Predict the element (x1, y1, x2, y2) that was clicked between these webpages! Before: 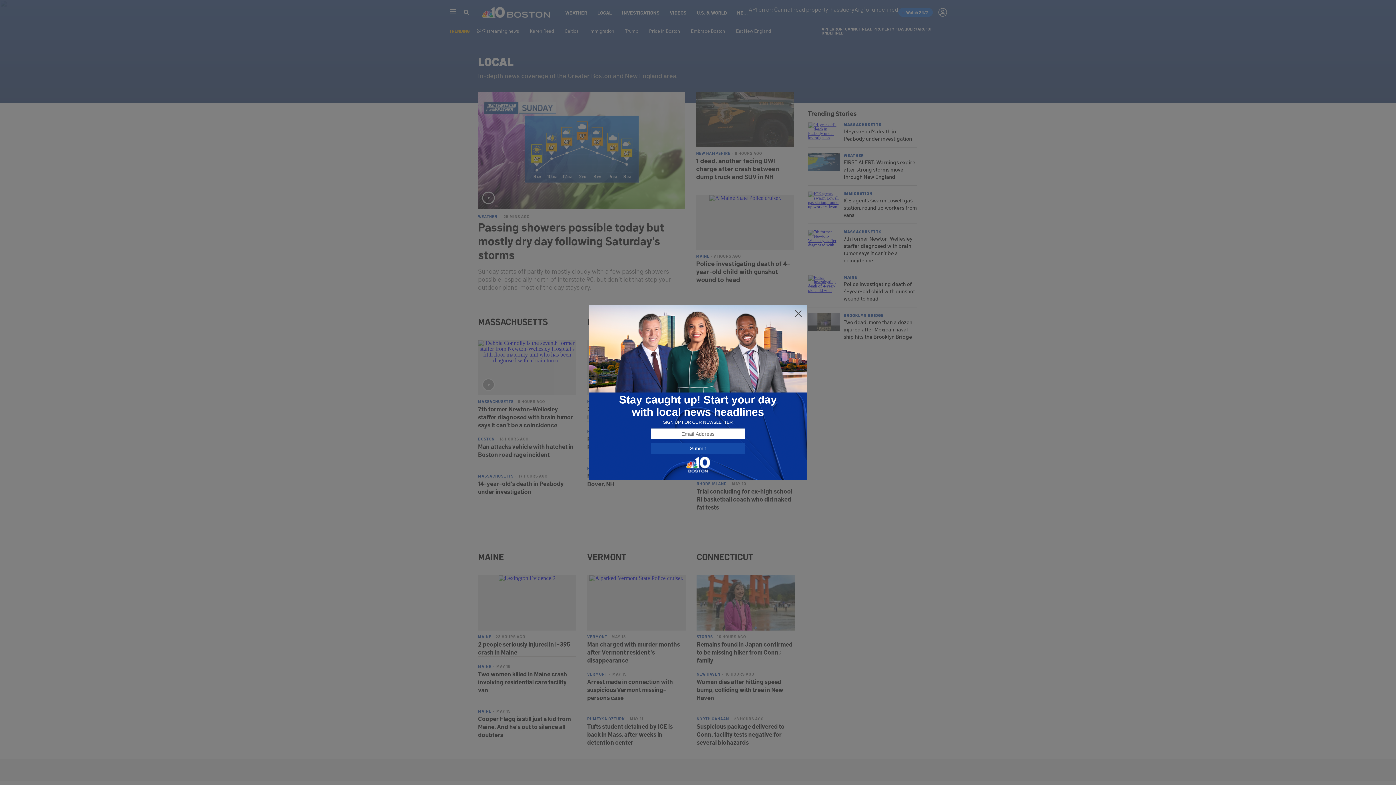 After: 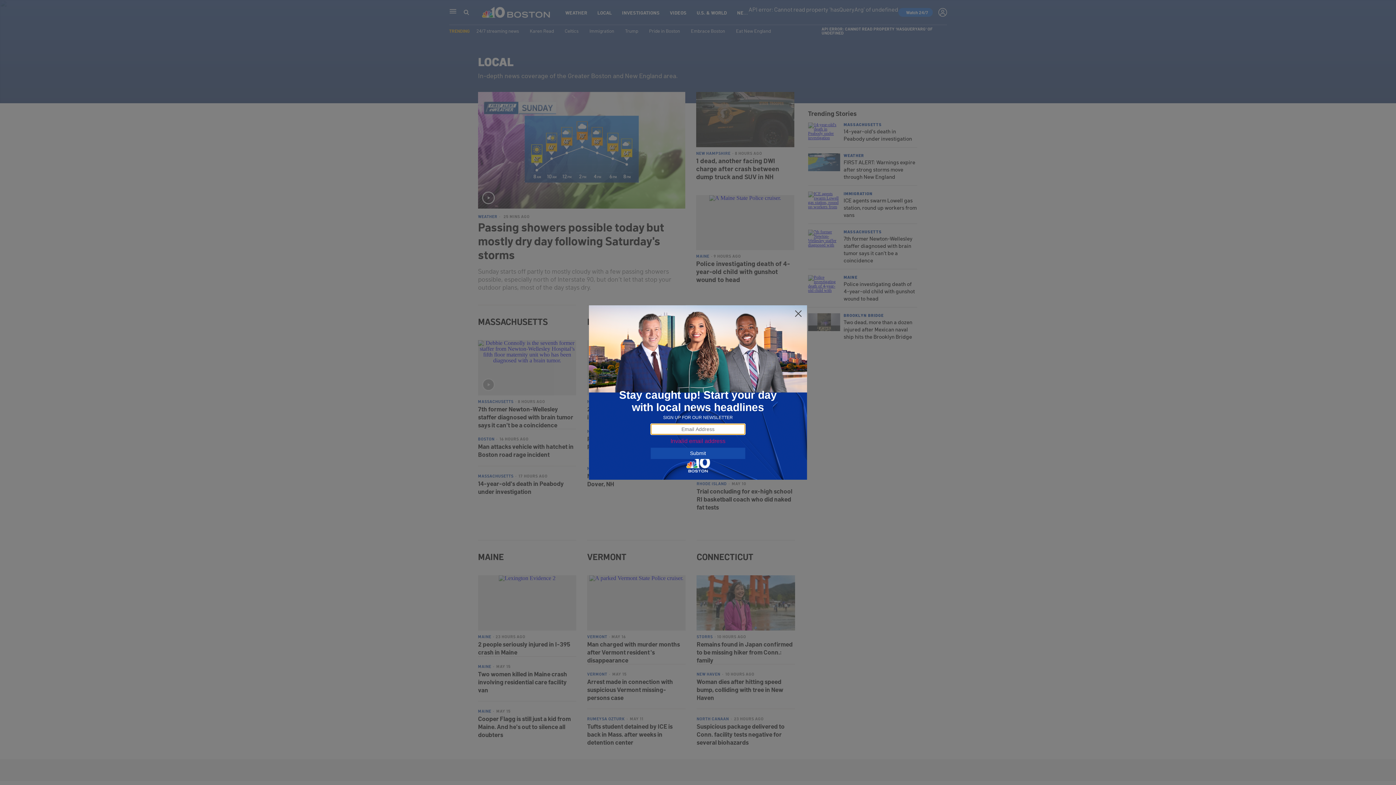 Action: bbox: (650, 443, 745, 454) label: Submit